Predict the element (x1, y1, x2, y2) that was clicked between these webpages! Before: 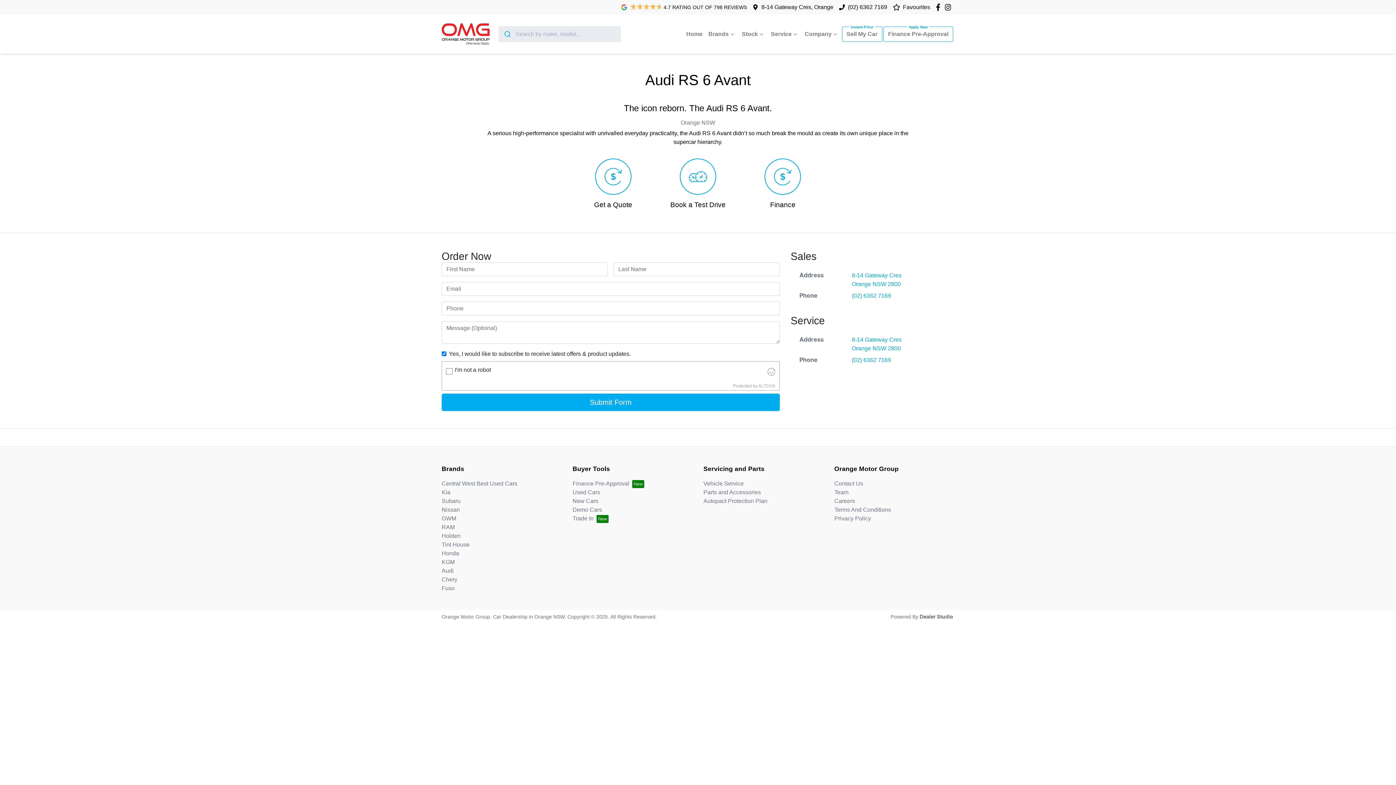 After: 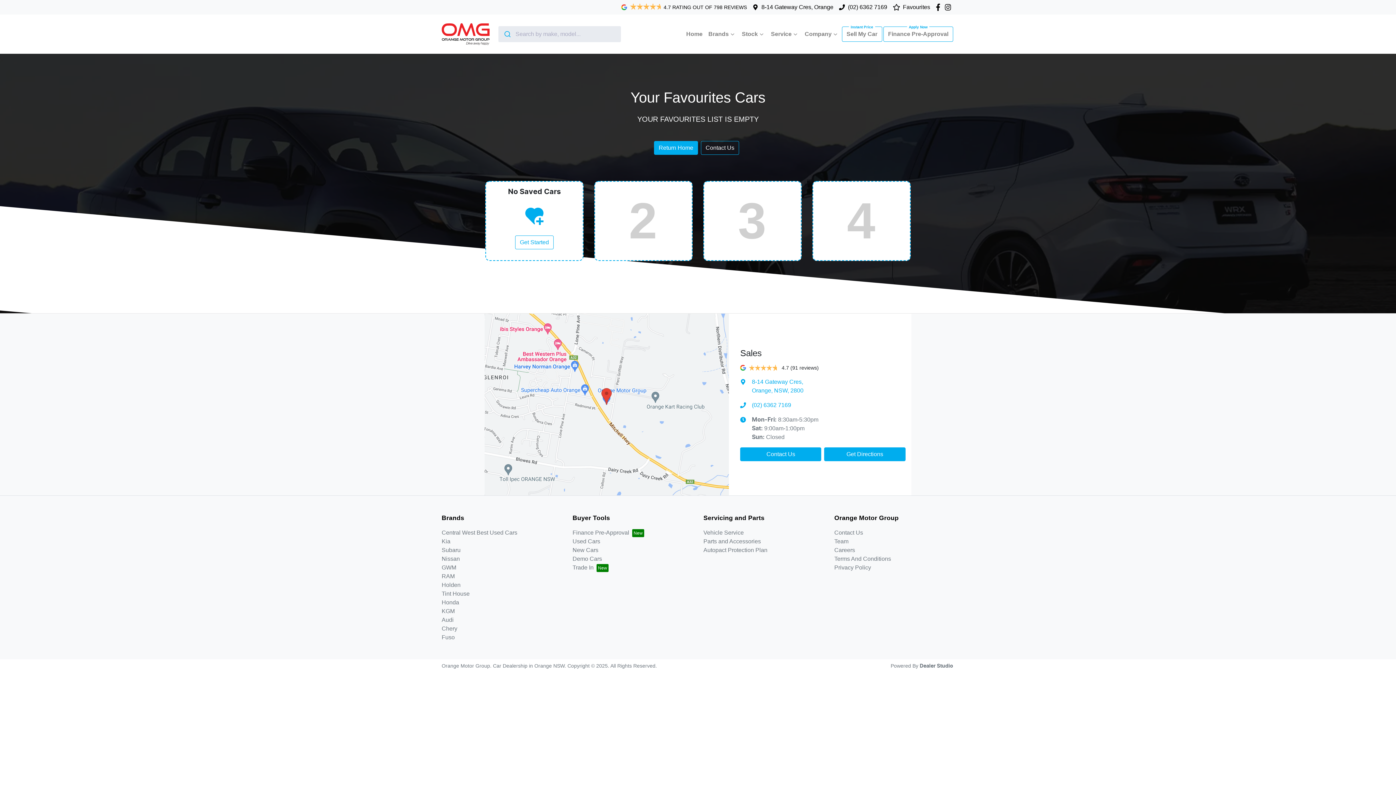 Action: label: Favourites bbox: (893, 2, 934, 11)